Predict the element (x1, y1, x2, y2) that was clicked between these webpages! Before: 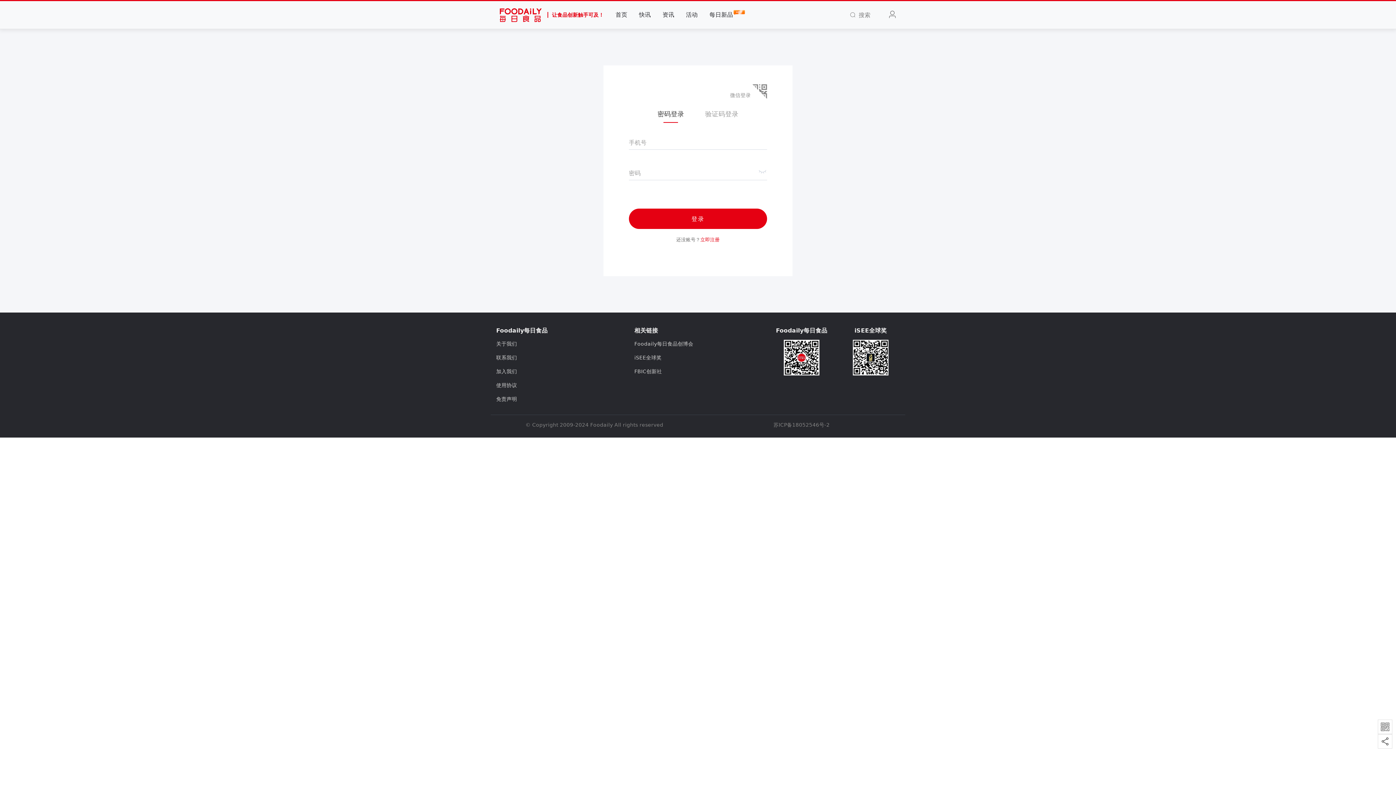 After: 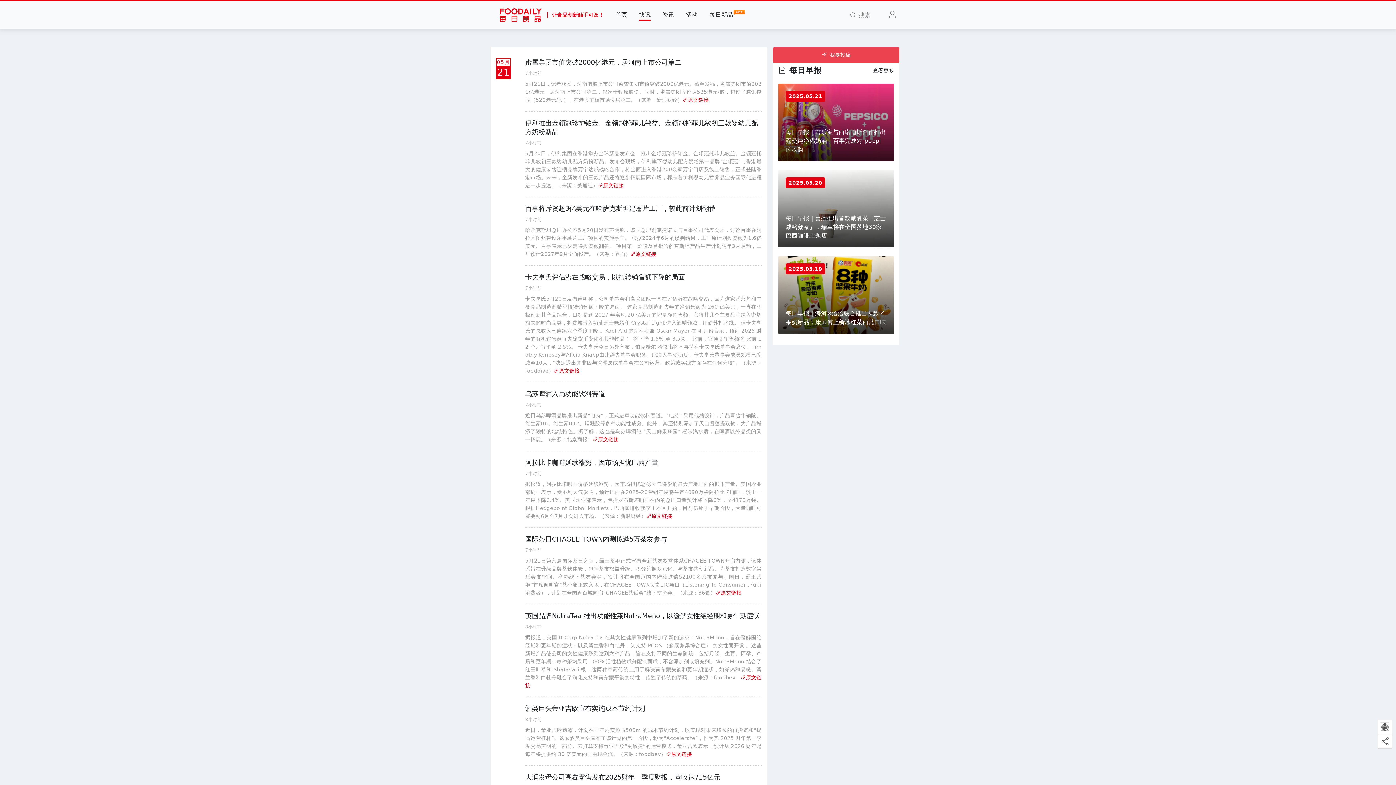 Action: bbox: (639, 9, 651, 20) label: 快讯